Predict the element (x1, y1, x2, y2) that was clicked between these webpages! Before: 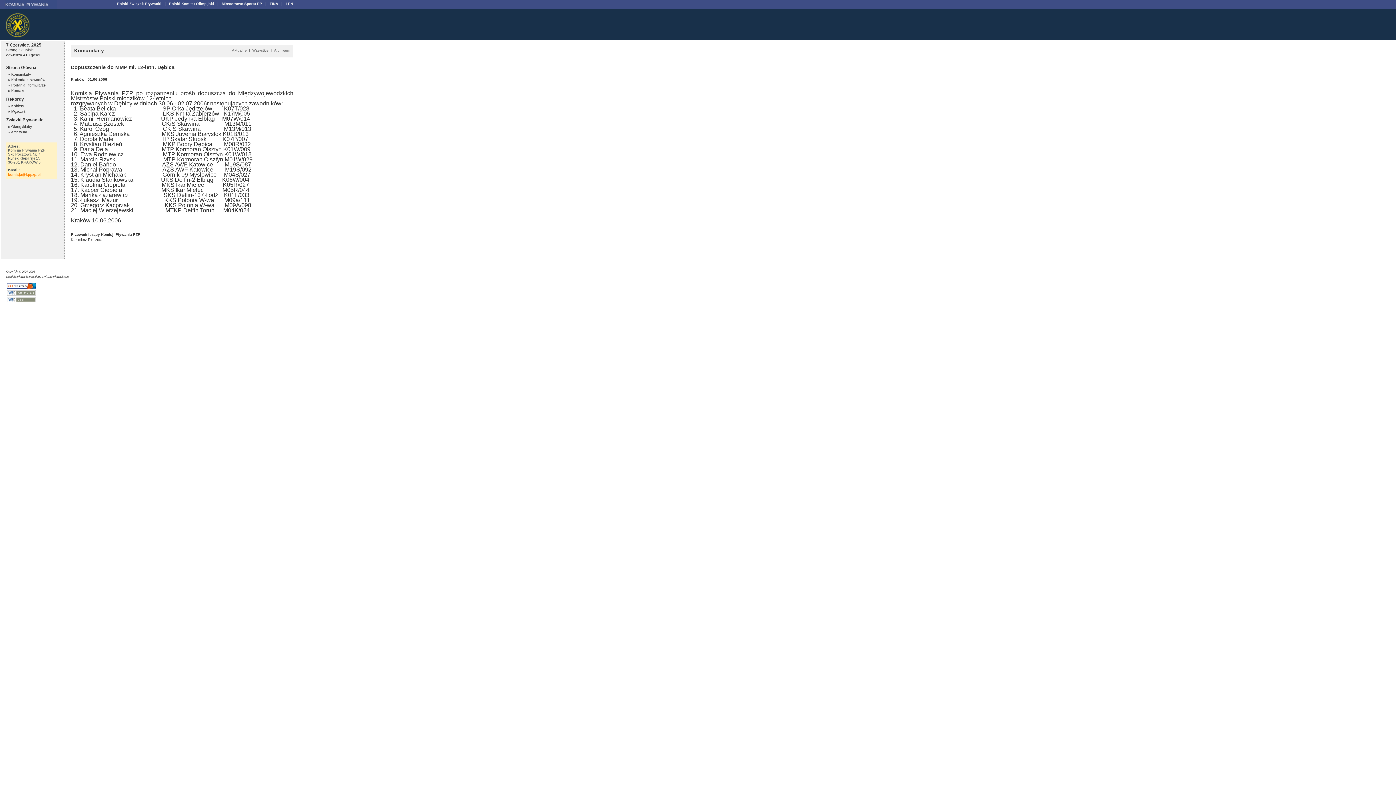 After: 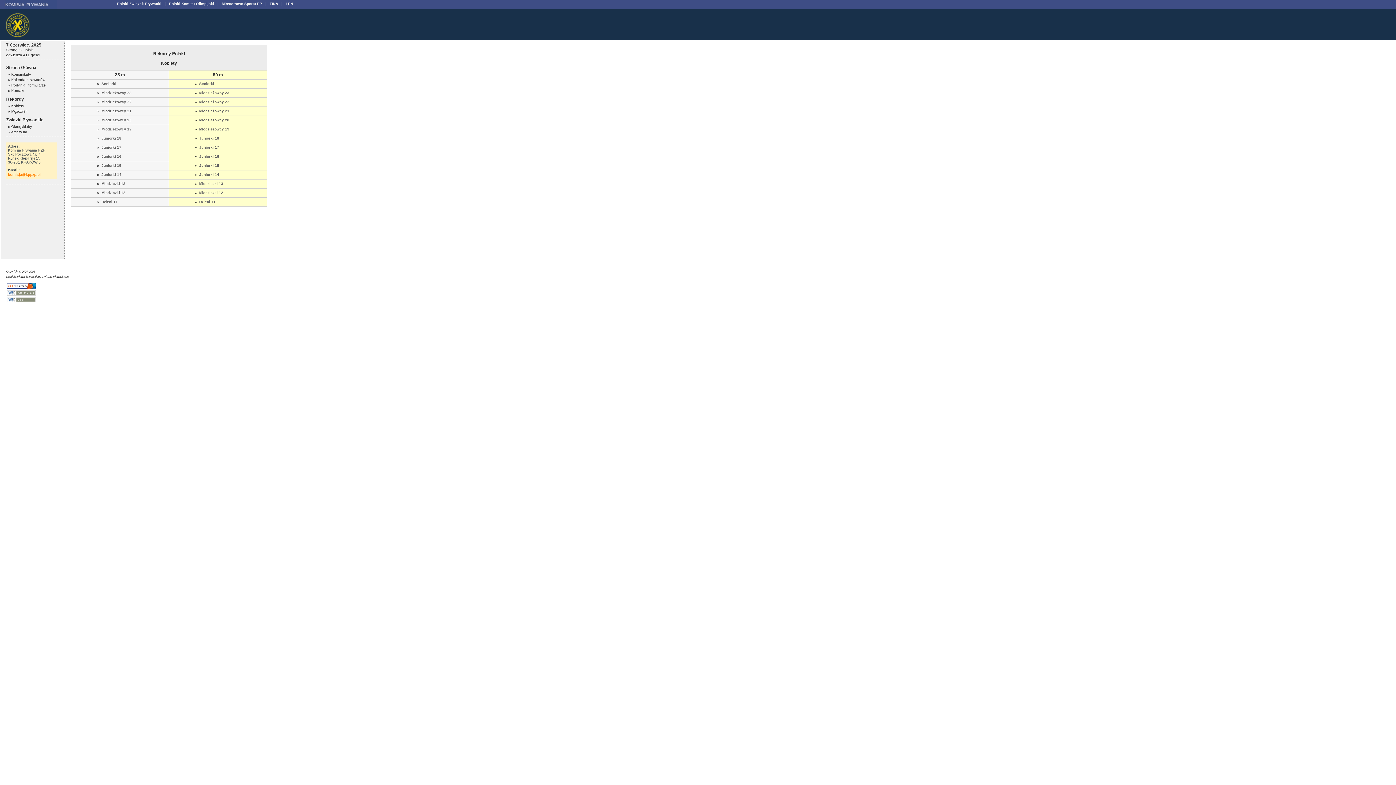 Action: label: » Kobiety bbox: (8, 103, 58, 108)